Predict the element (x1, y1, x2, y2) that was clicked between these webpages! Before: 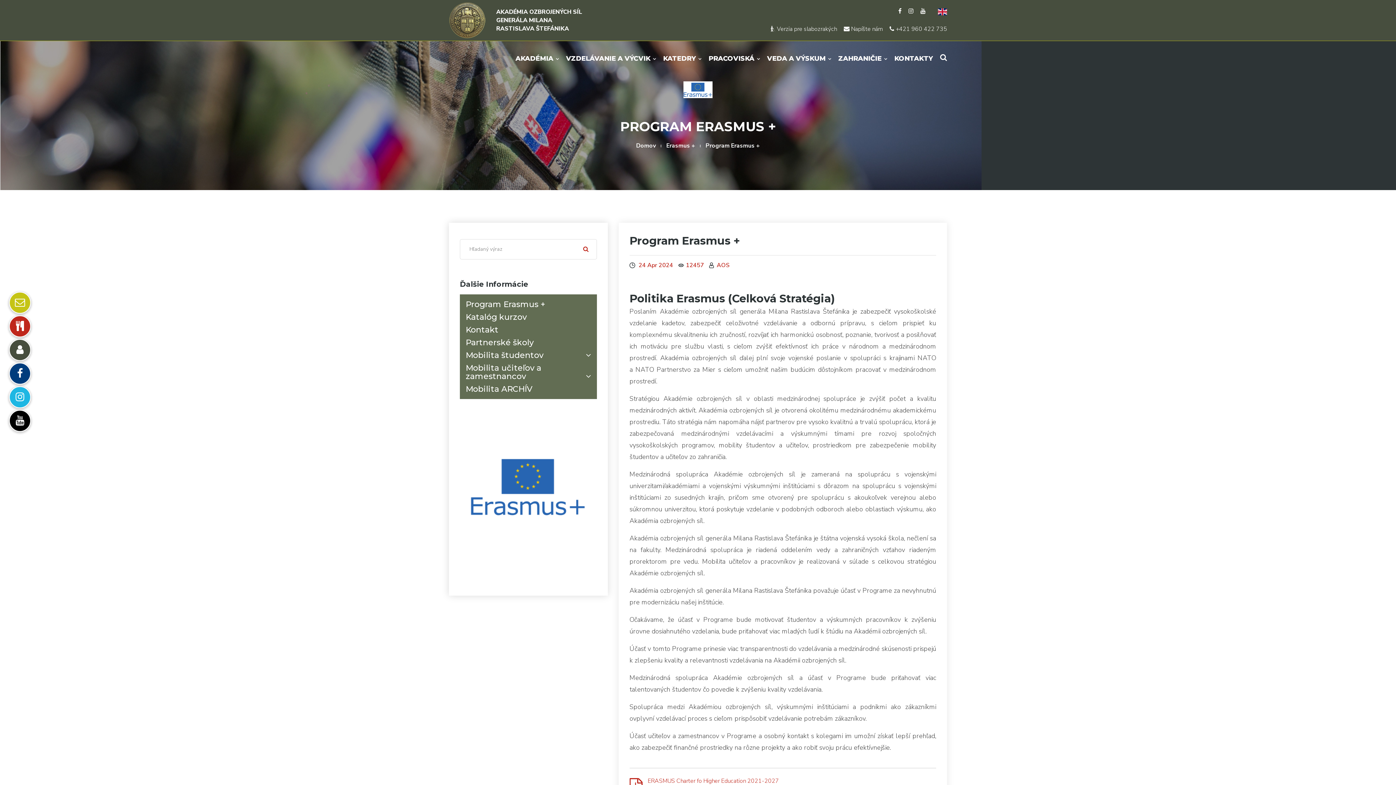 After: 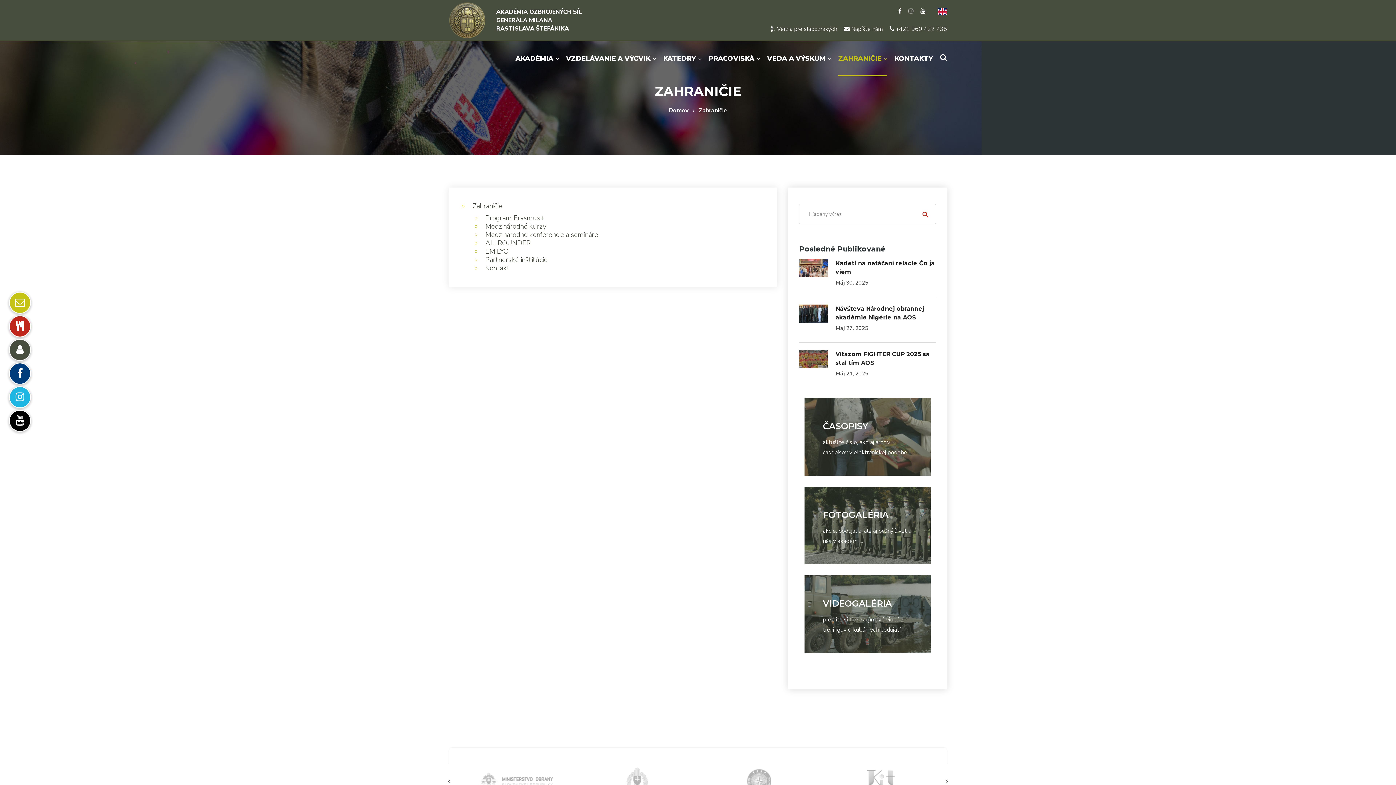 Action: bbox: (838, 41, 887, 76) label: ZAHRANIČIE